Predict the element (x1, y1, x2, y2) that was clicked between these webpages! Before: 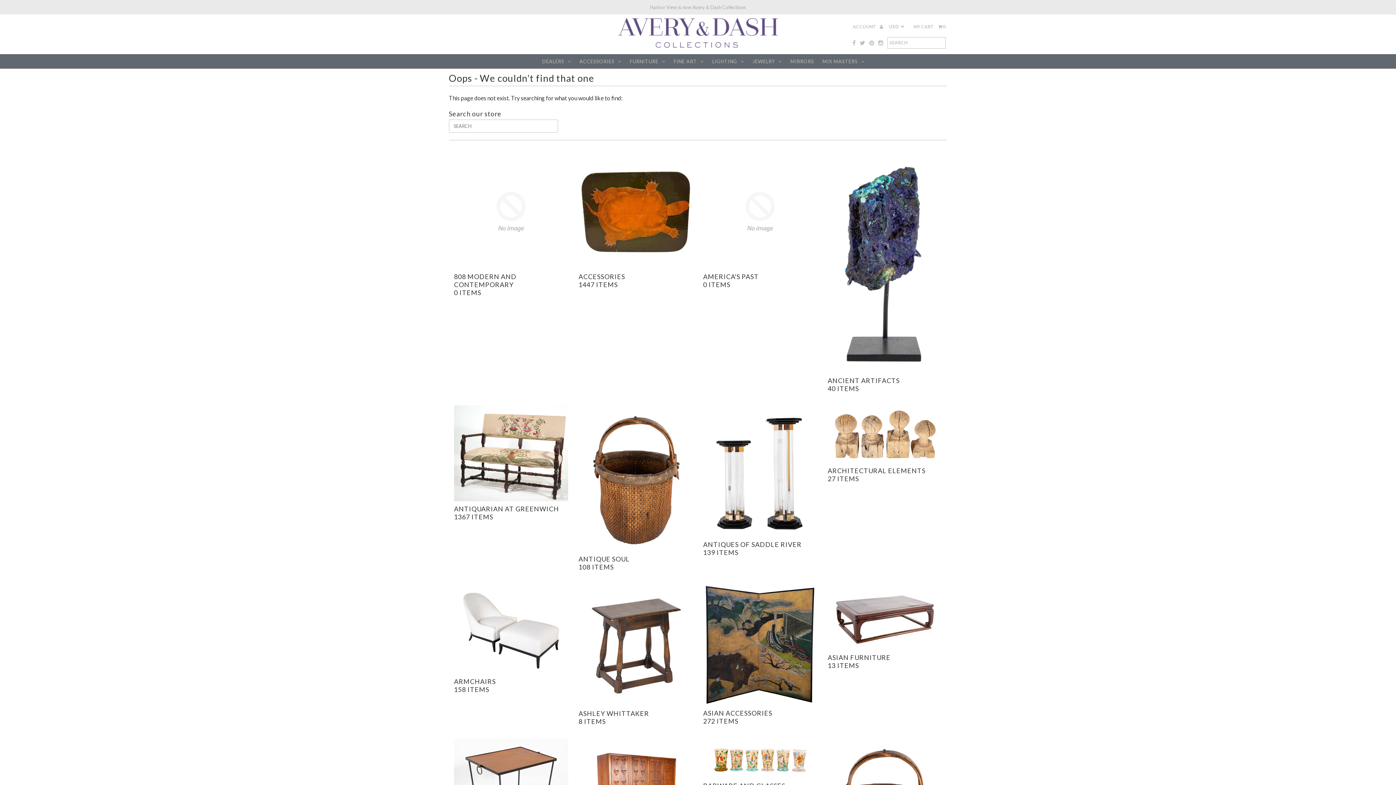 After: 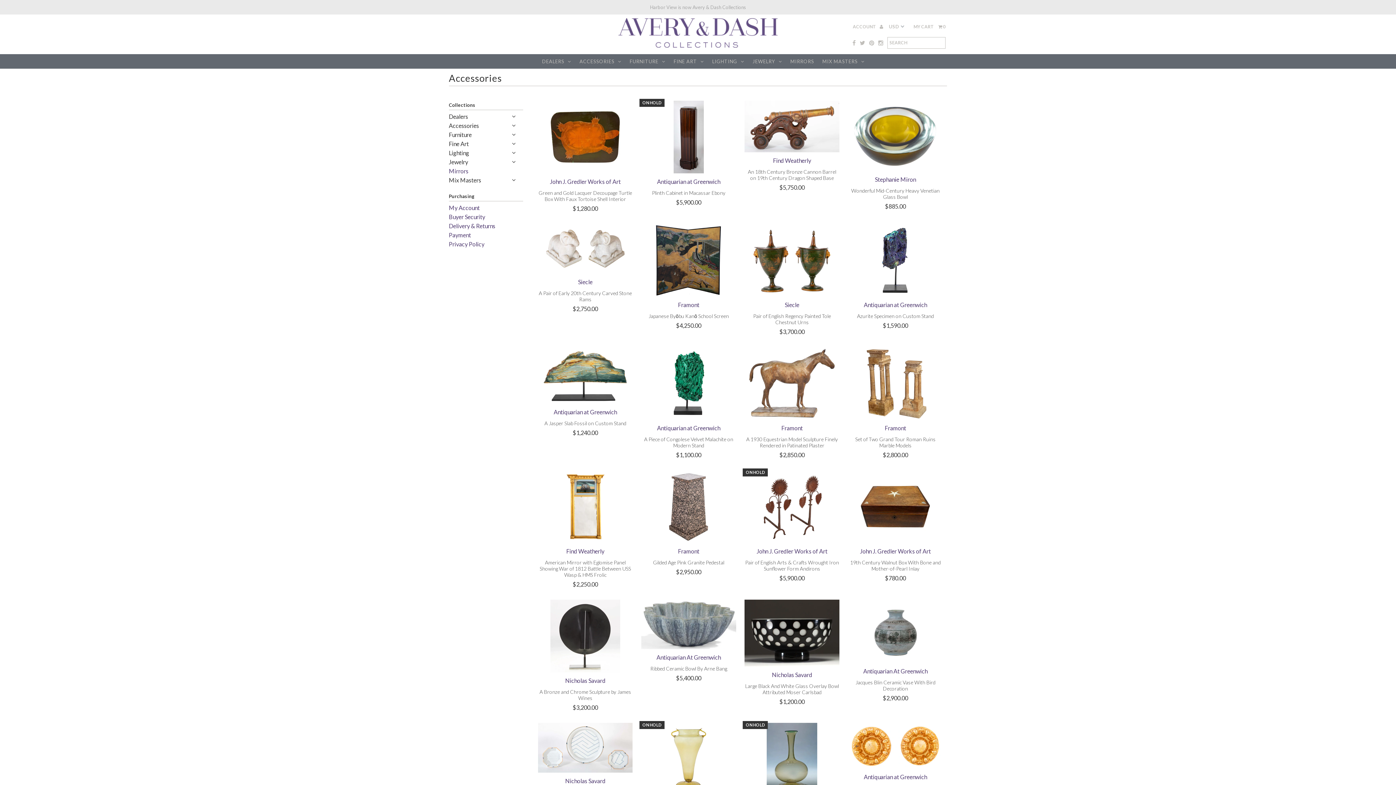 Action: label: ACCESSORIES bbox: (576, 54, 625, 68)